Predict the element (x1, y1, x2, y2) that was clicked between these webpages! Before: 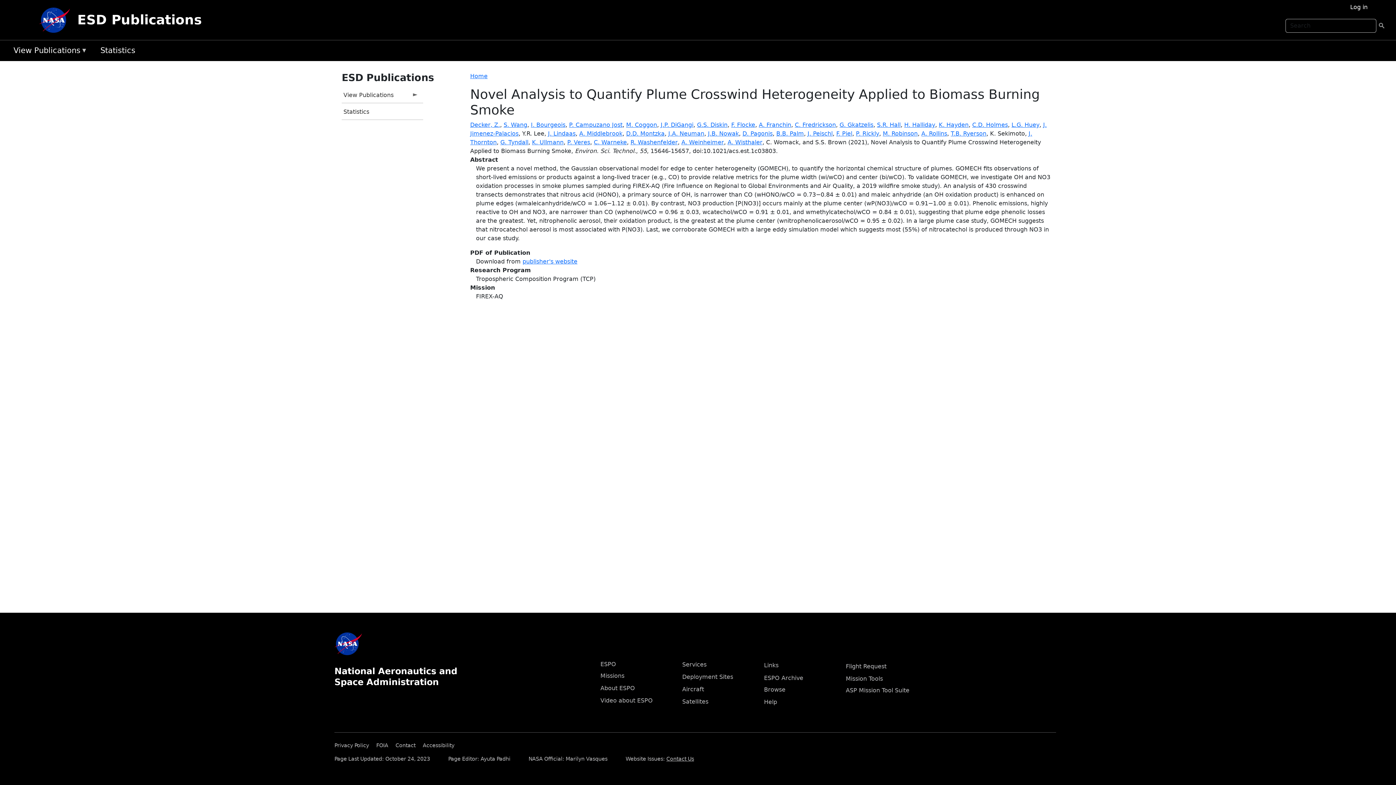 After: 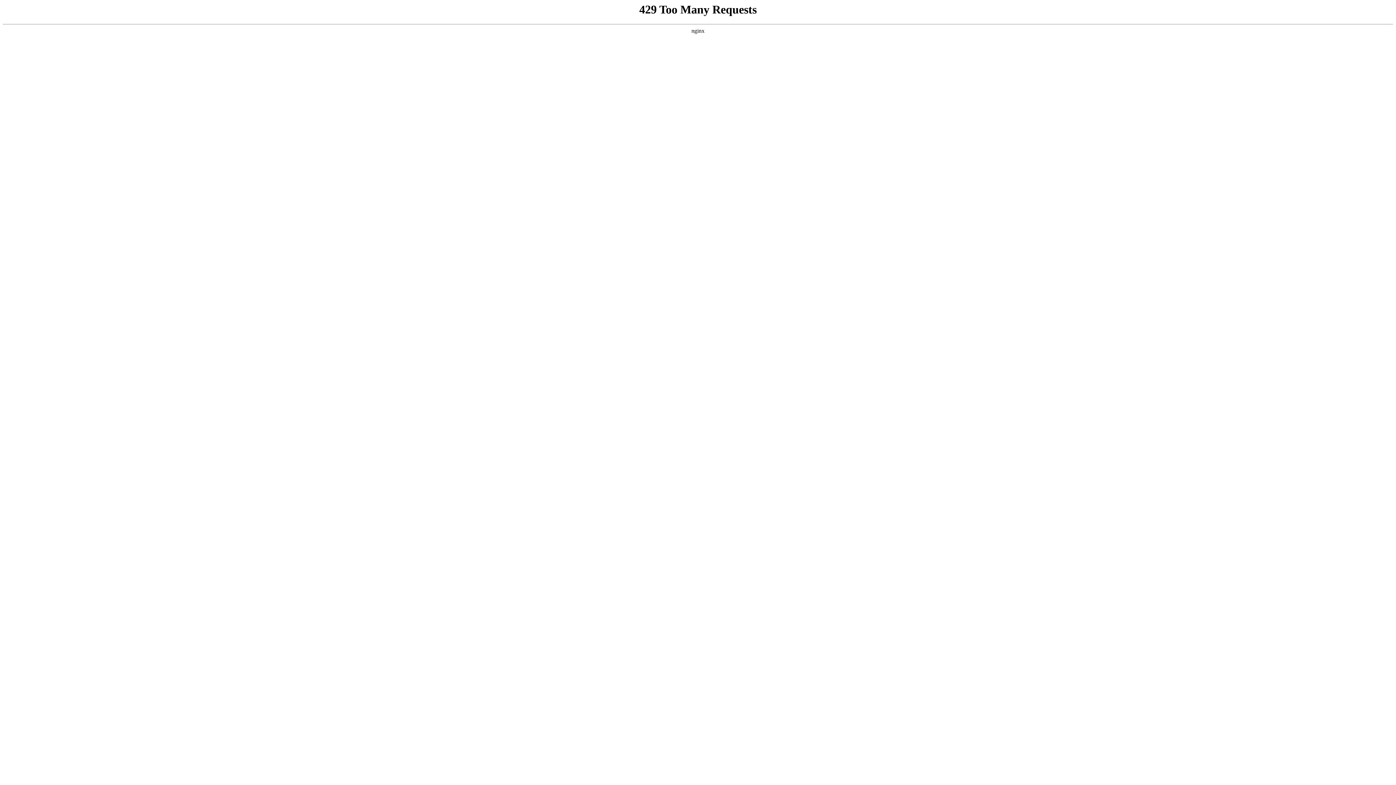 Action: label: Contact bbox: (395, 740, 421, 748)